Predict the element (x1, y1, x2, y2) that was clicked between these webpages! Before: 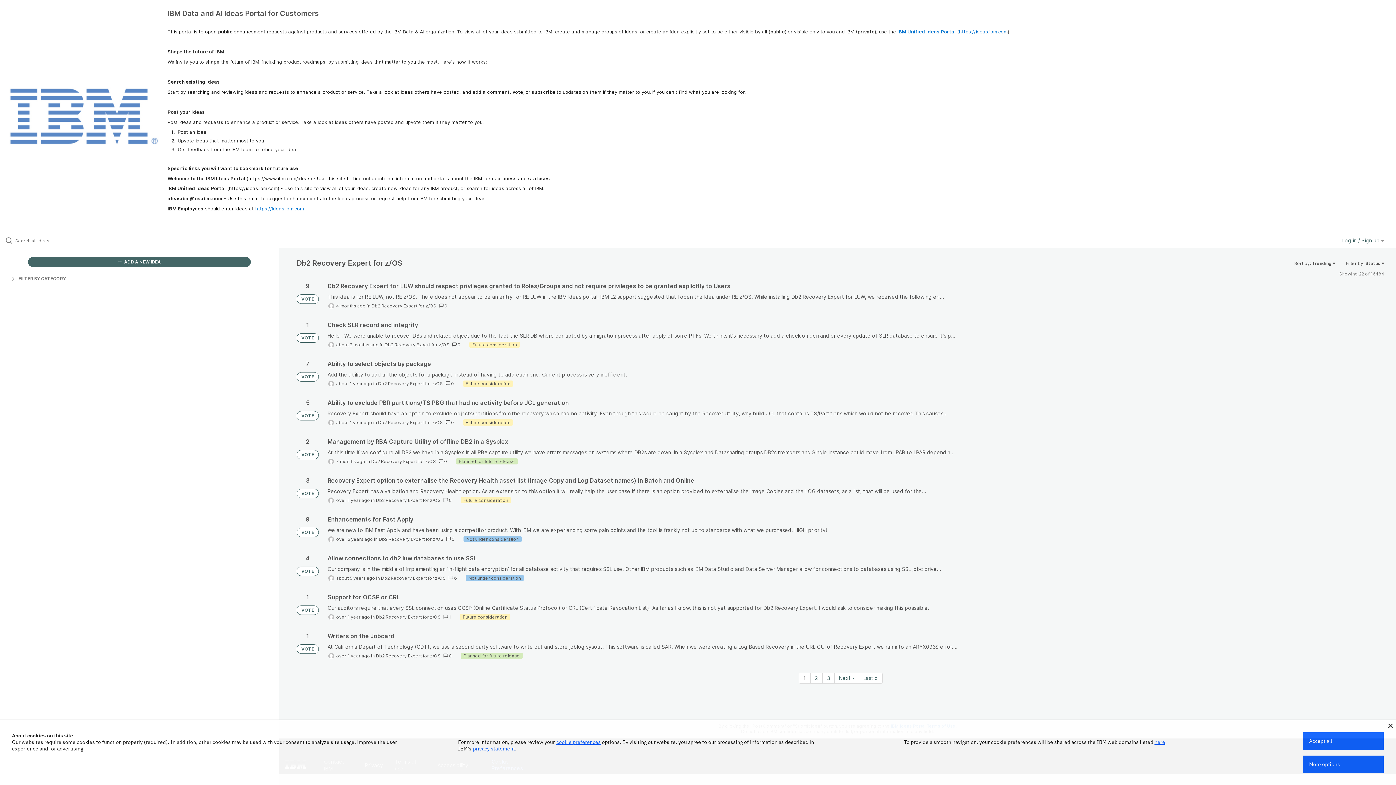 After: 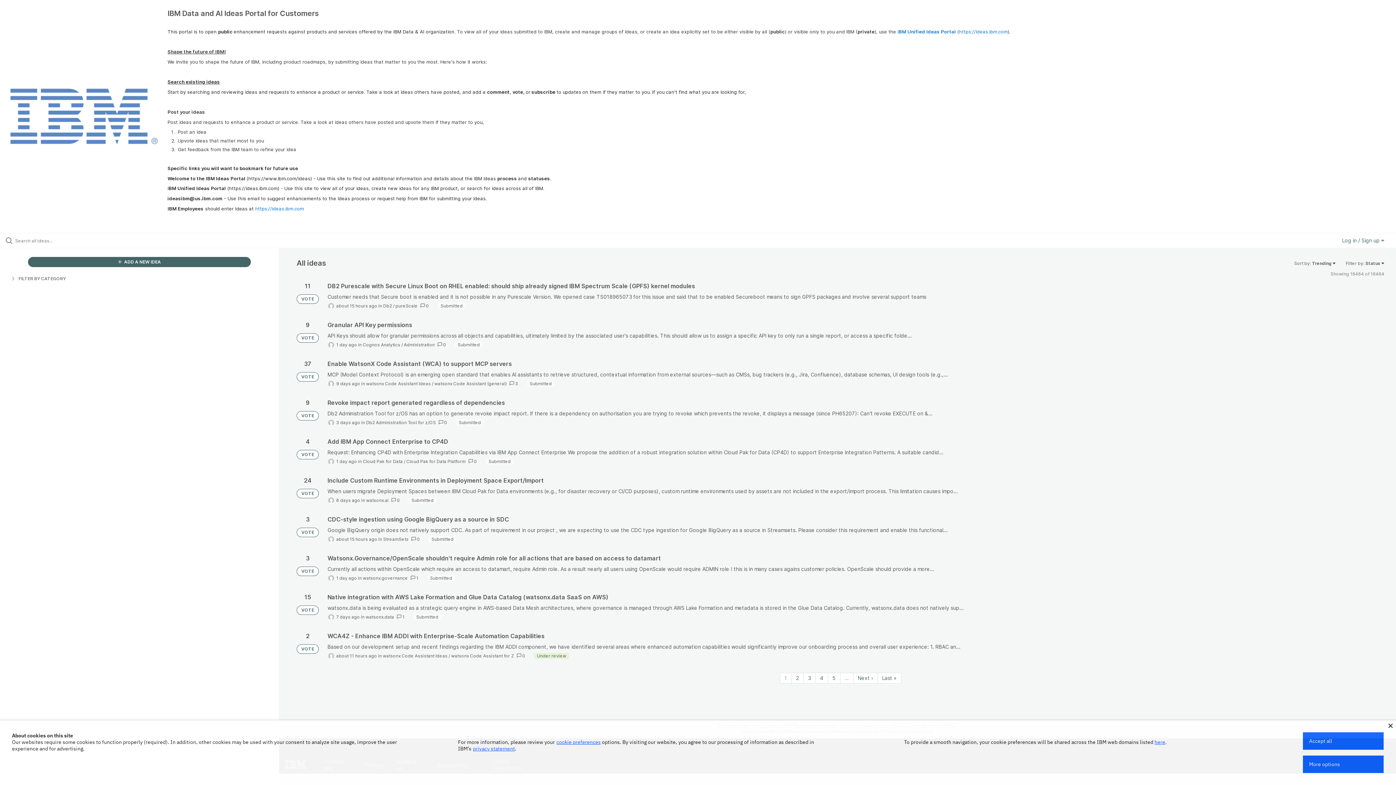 Action: label: VOTE bbox: (296, 605, 318, 615)